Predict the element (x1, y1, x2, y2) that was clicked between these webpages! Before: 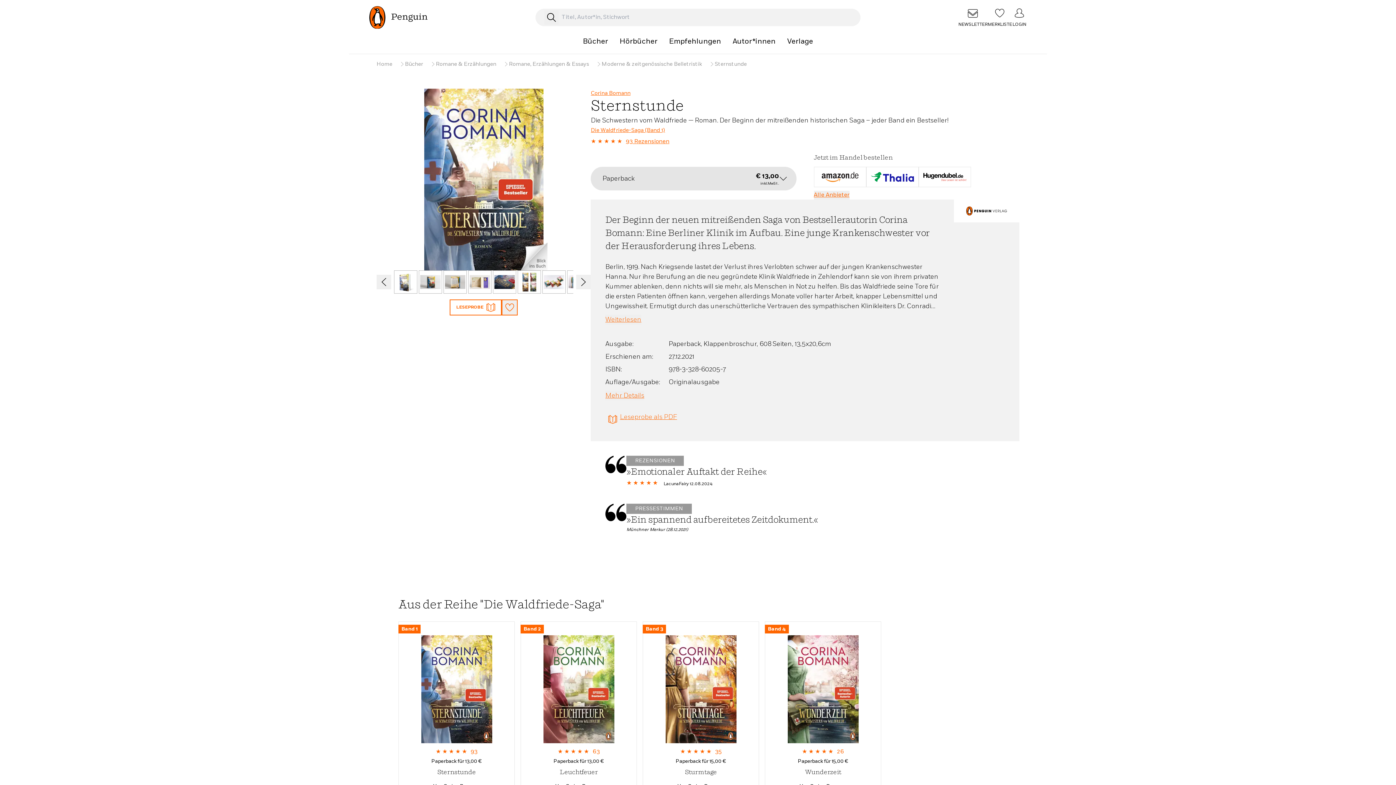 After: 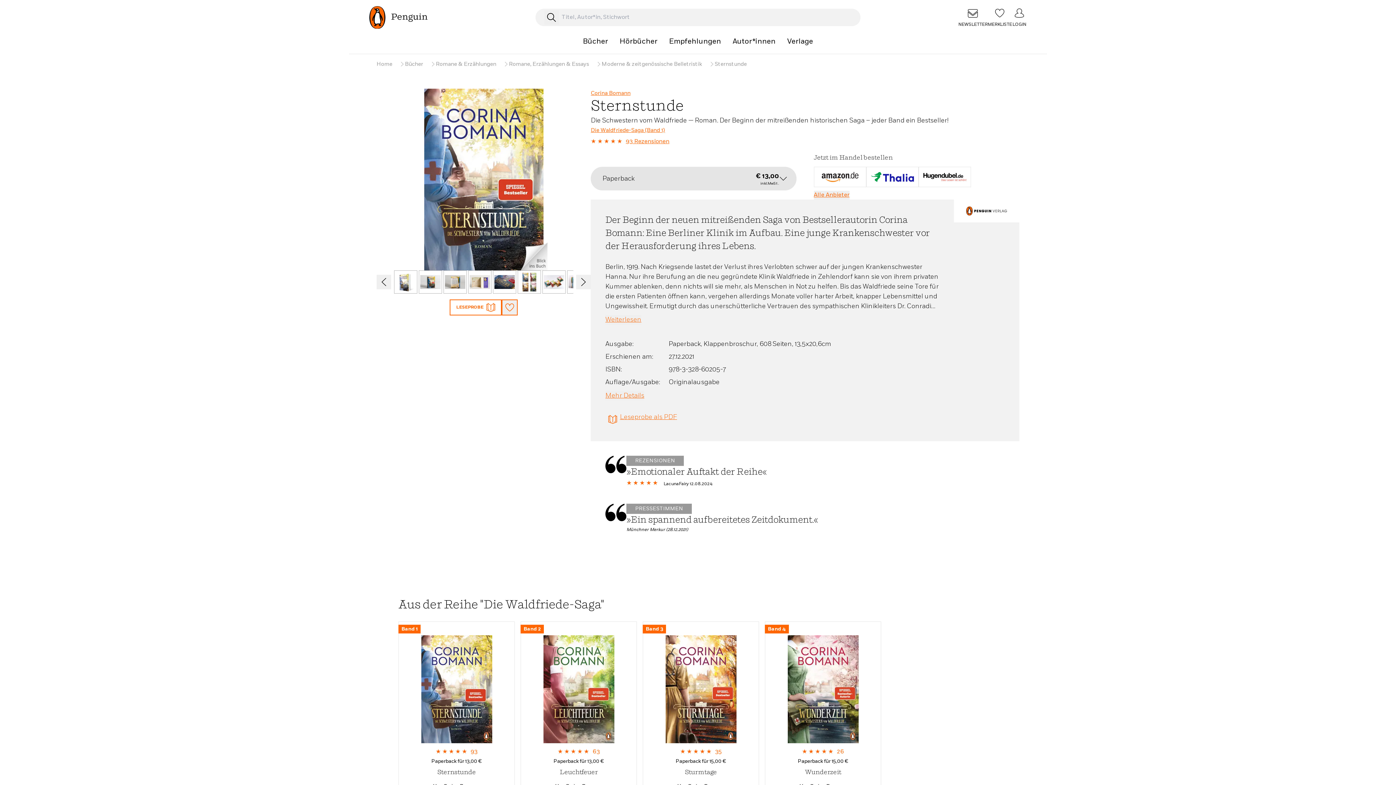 Action: bbox: (814, 166, 866, 187)